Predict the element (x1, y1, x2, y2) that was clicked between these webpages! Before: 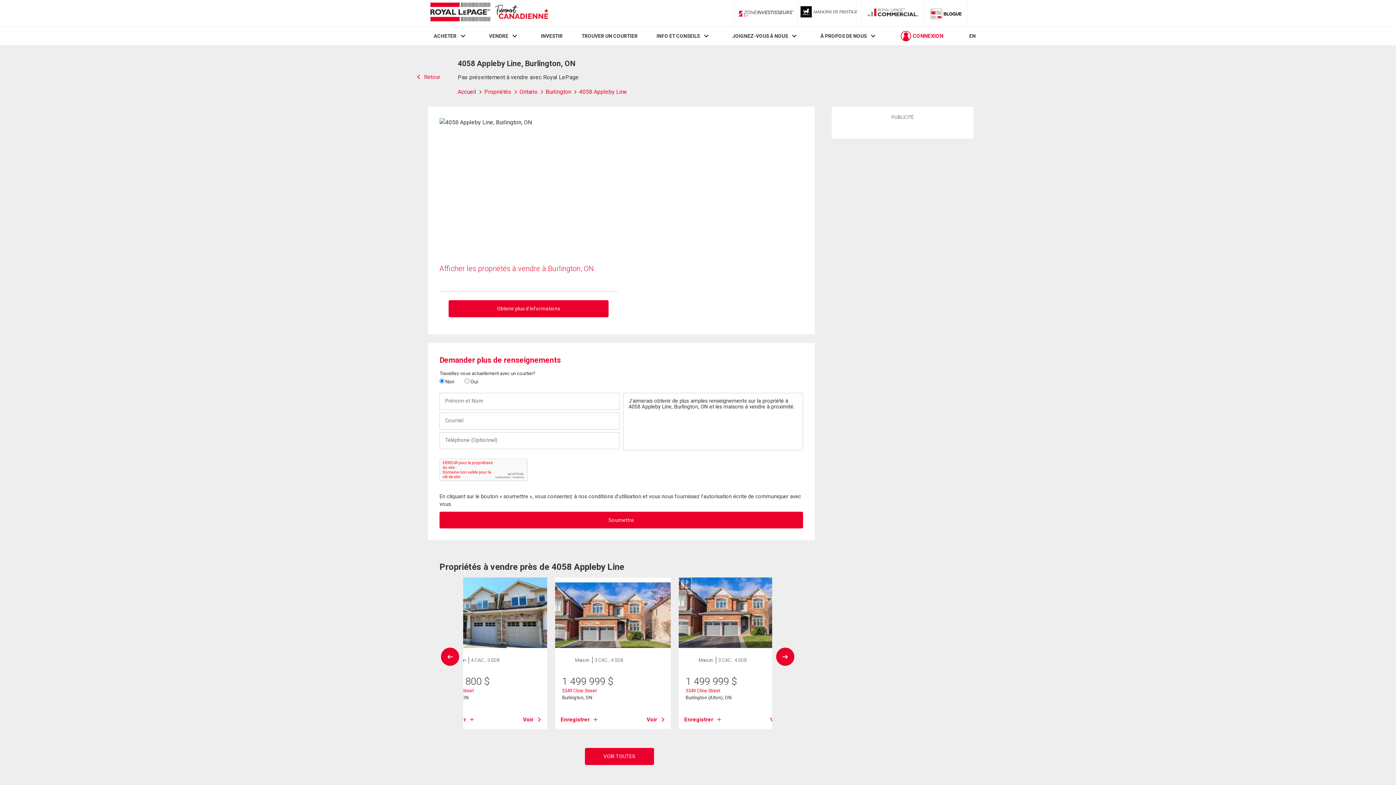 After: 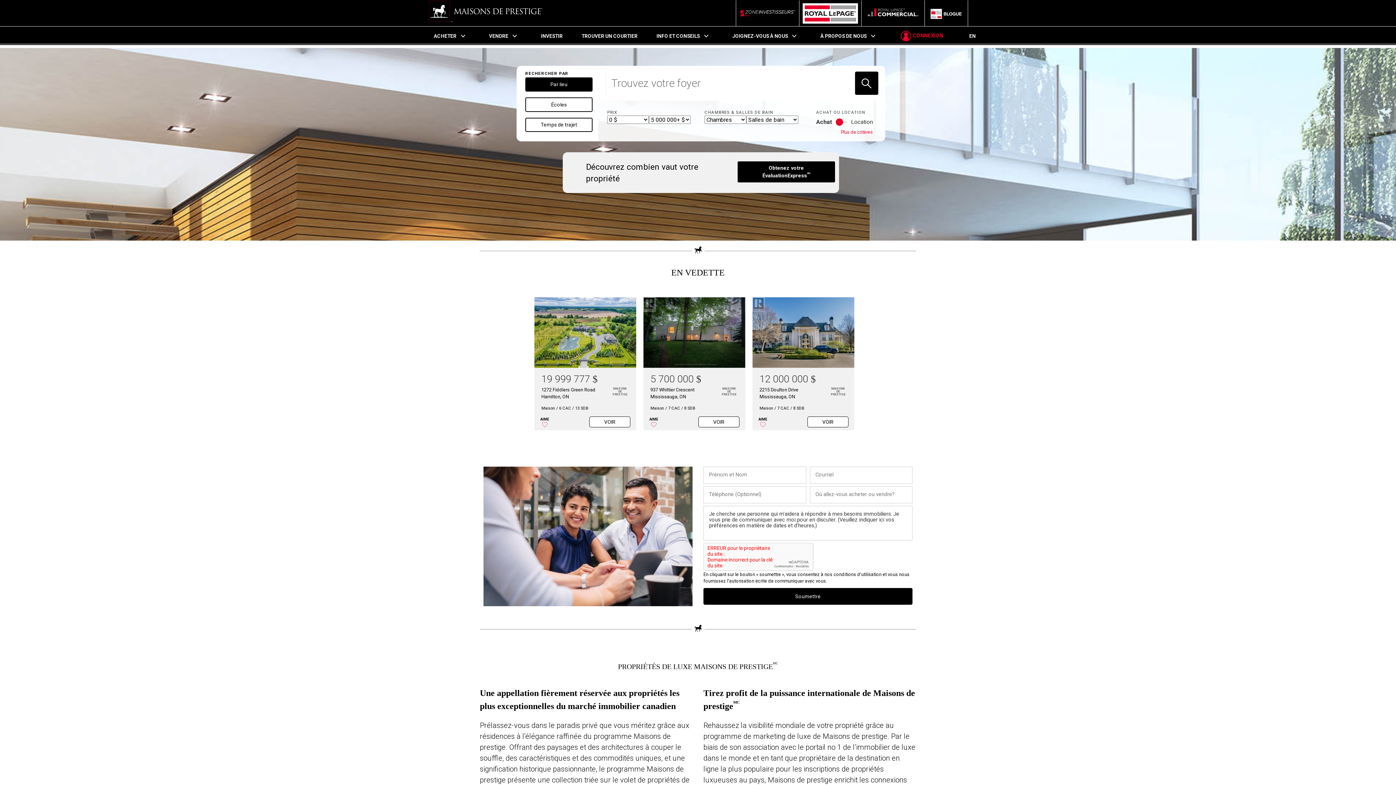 Action: label: Propriétés luxueuses bbox: (800, 6, 858, 20)